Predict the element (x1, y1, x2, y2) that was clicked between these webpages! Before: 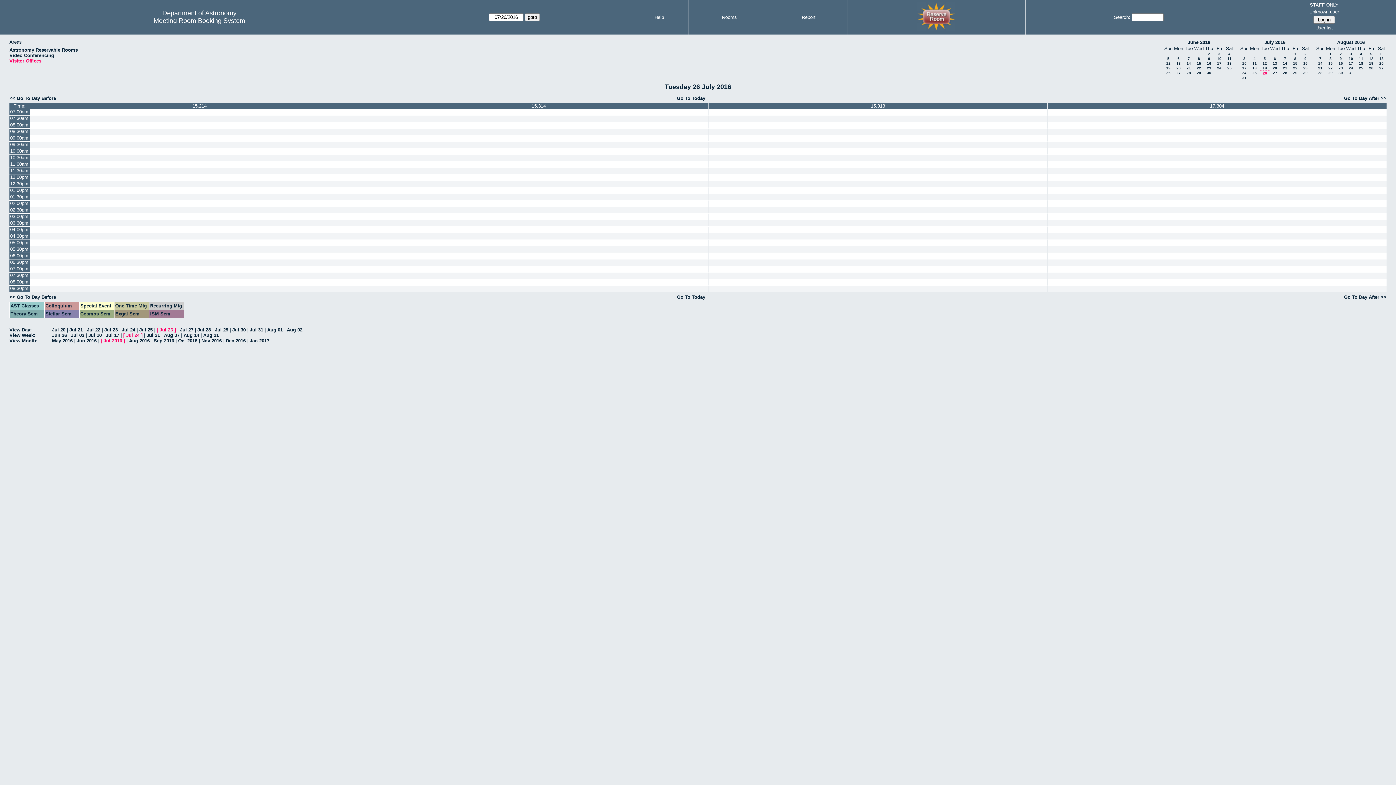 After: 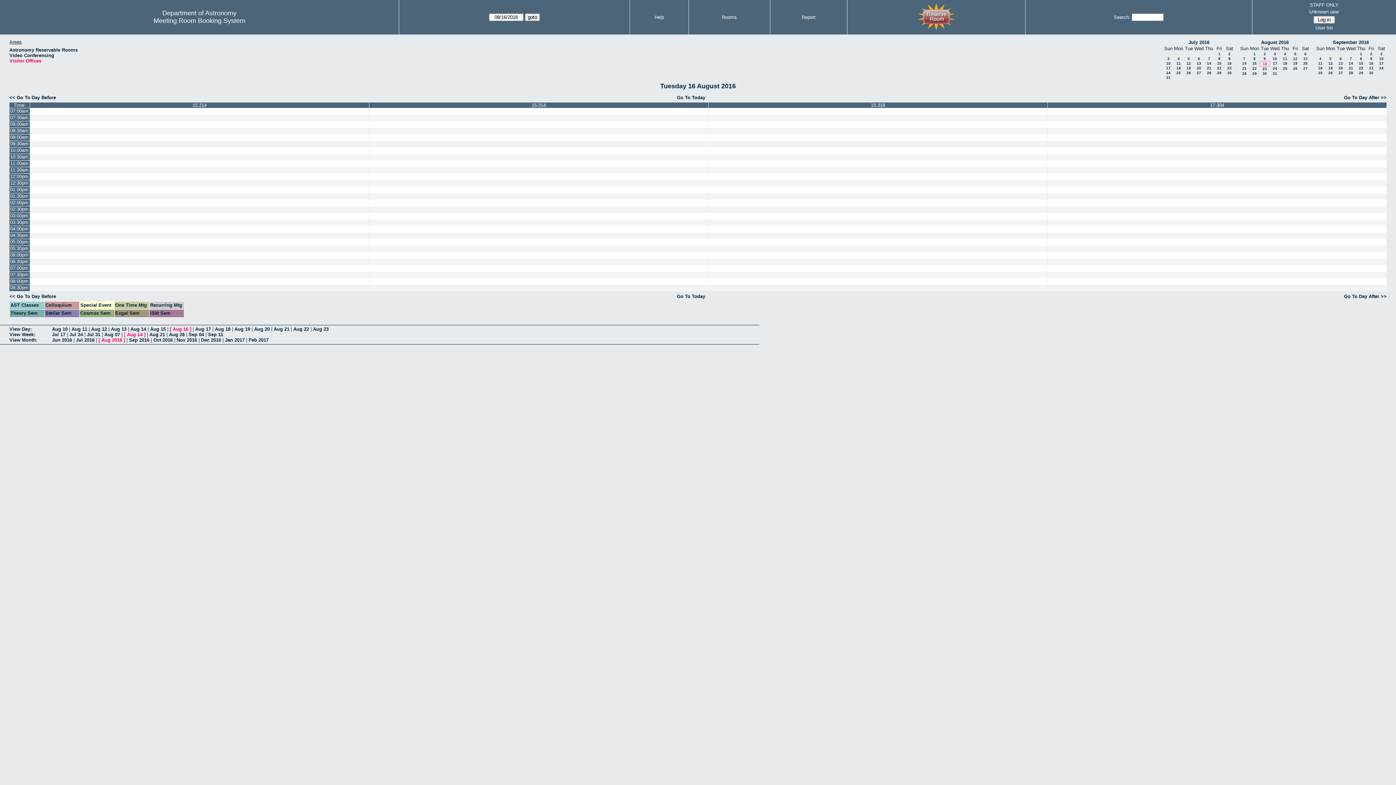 Action: label: 16 bbox: (1338, 61, 1343, 65)